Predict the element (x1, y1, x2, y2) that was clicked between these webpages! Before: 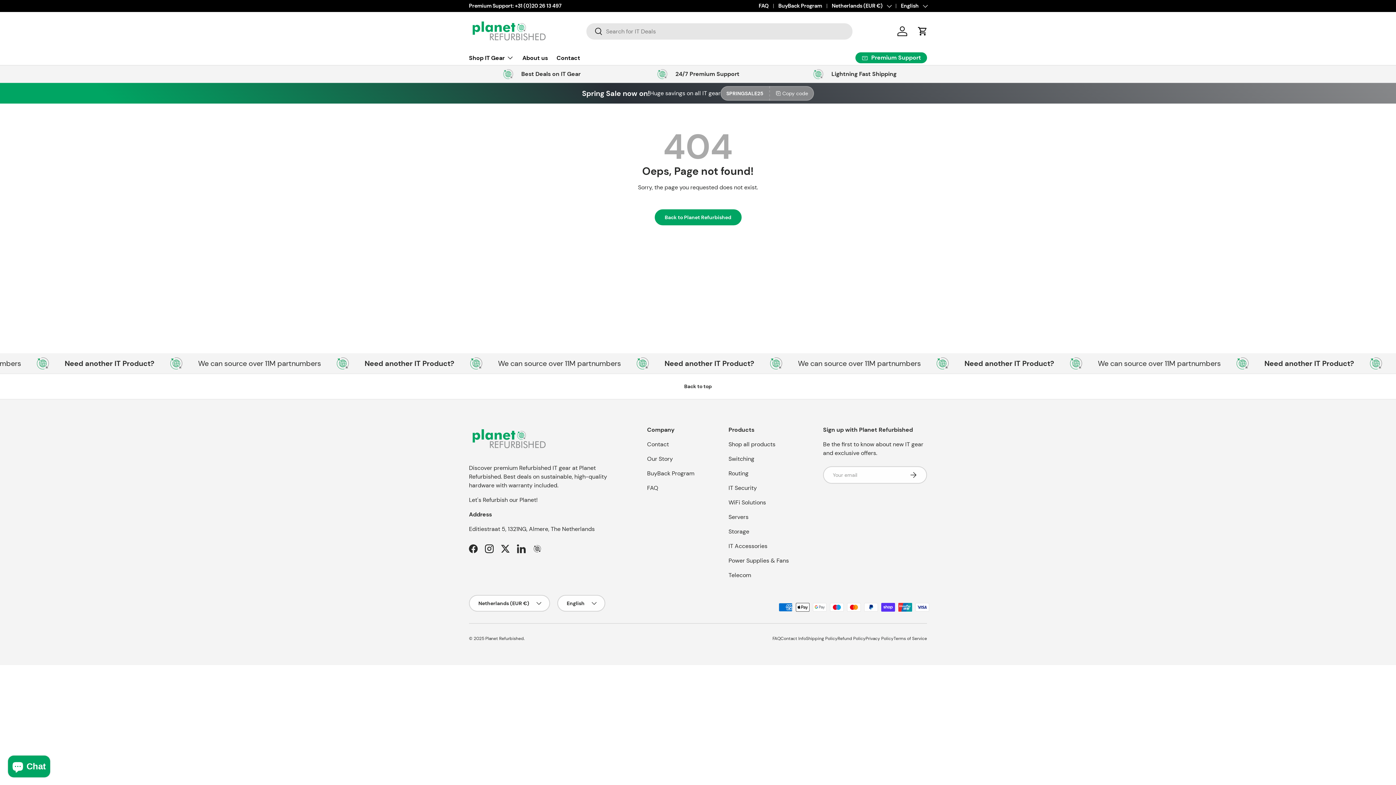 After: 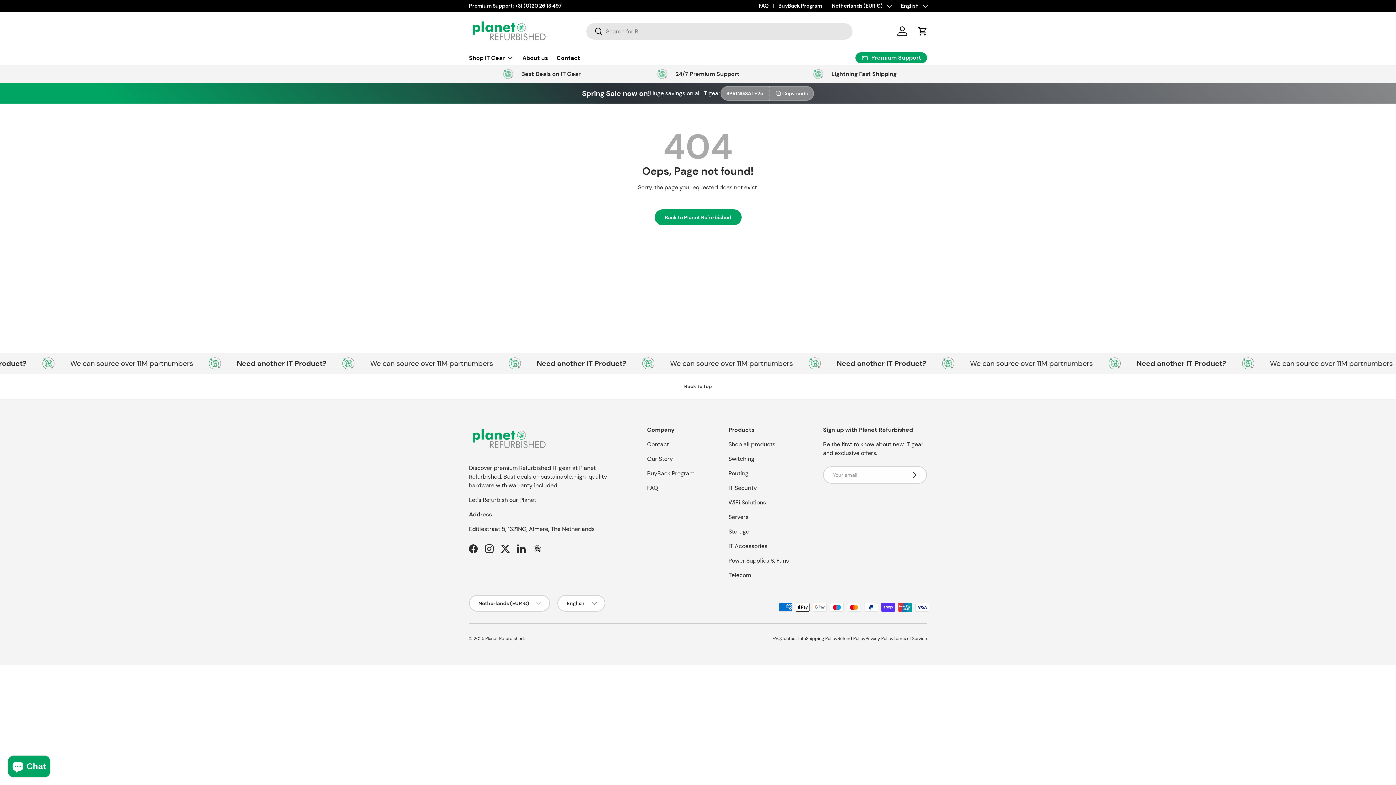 Action: label: Search bbox: (586, 23, 602, 40)